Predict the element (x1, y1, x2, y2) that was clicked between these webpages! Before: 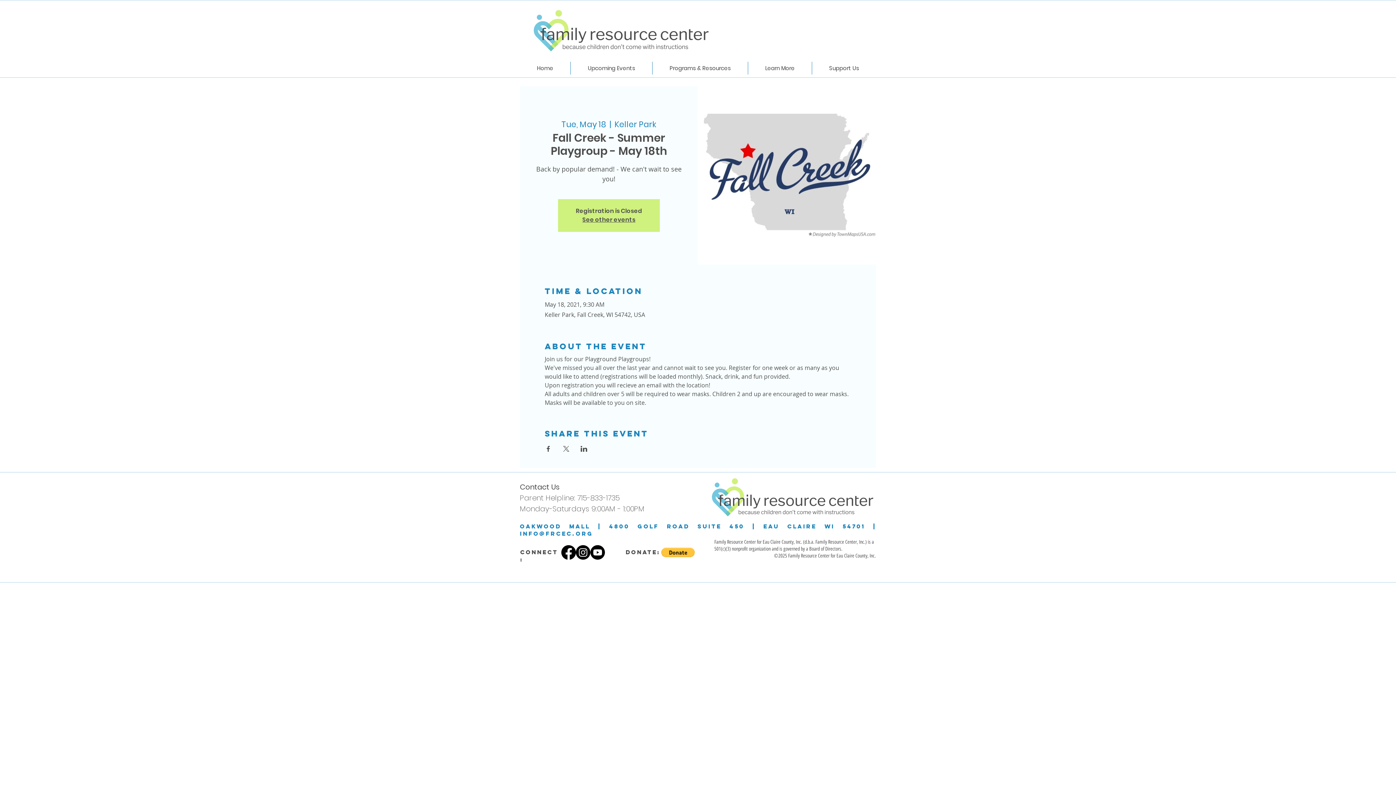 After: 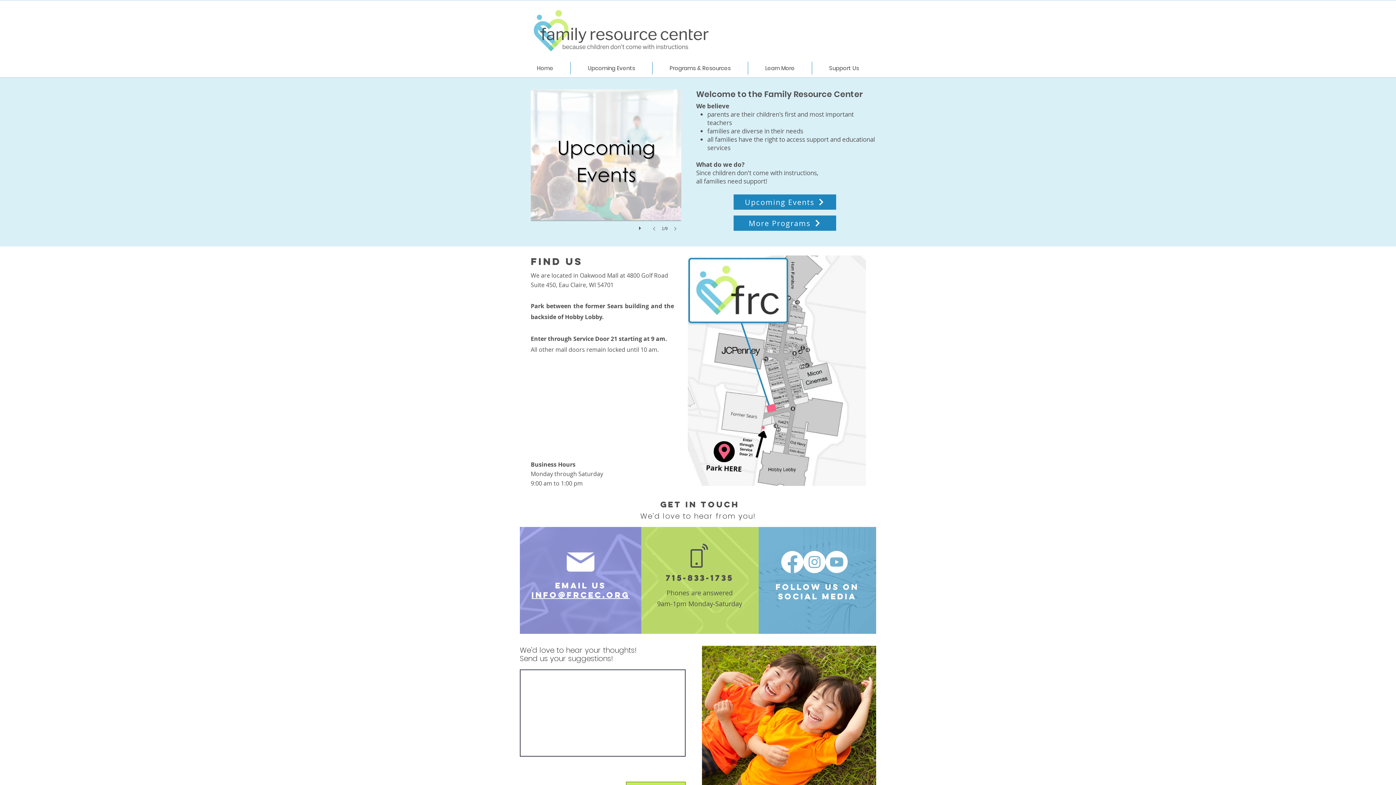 Action: label: See other events bbox: (582, 215, 635, 224)